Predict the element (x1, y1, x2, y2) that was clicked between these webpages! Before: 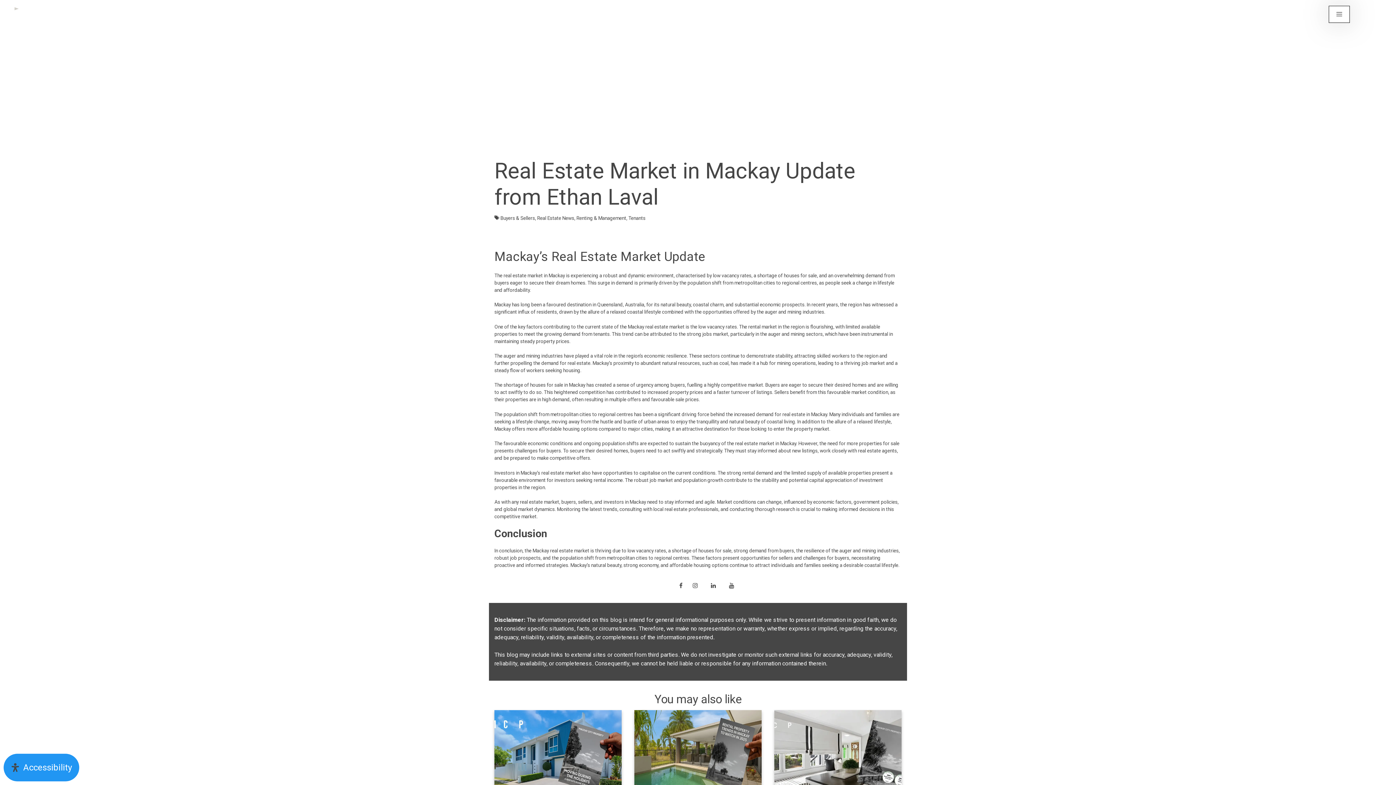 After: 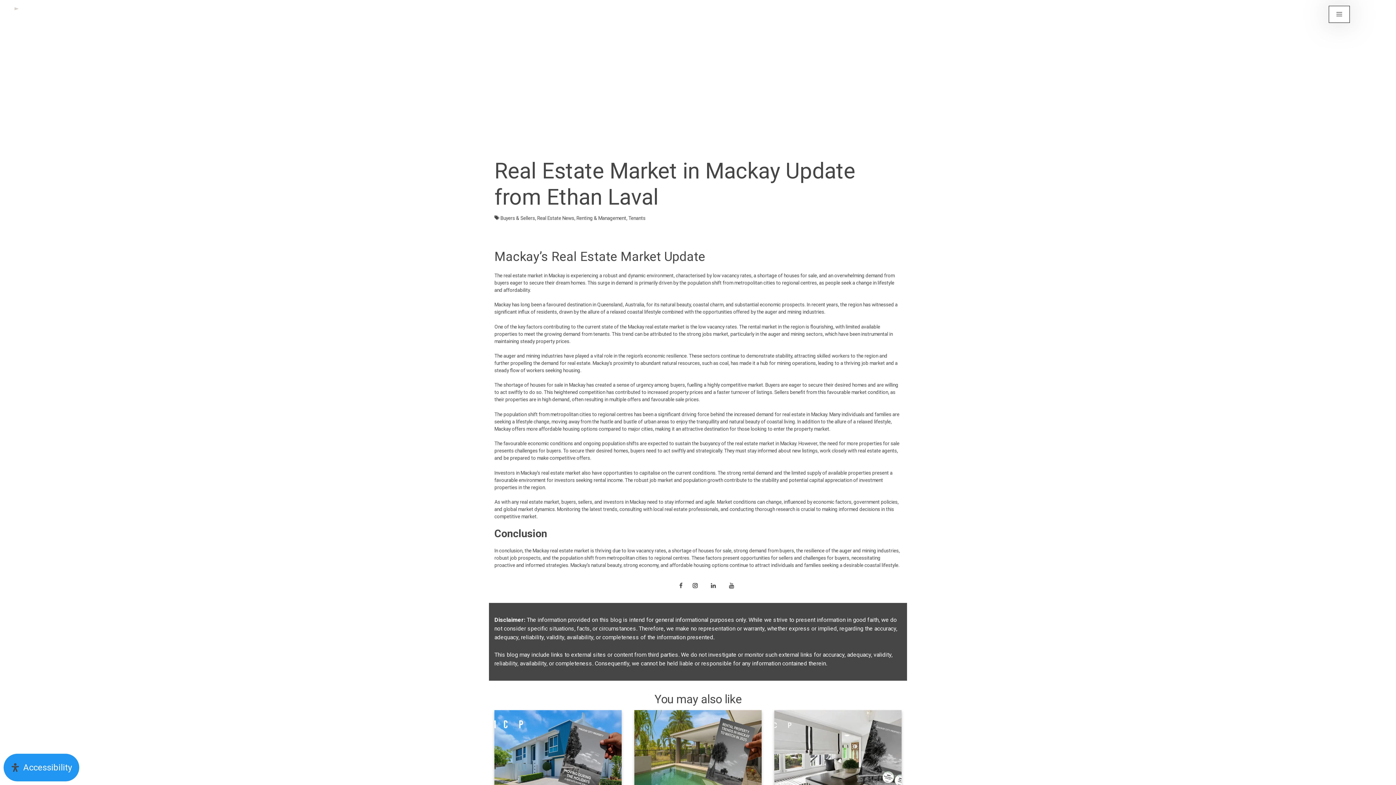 Action: bbox: (692, 582, 698, 589)